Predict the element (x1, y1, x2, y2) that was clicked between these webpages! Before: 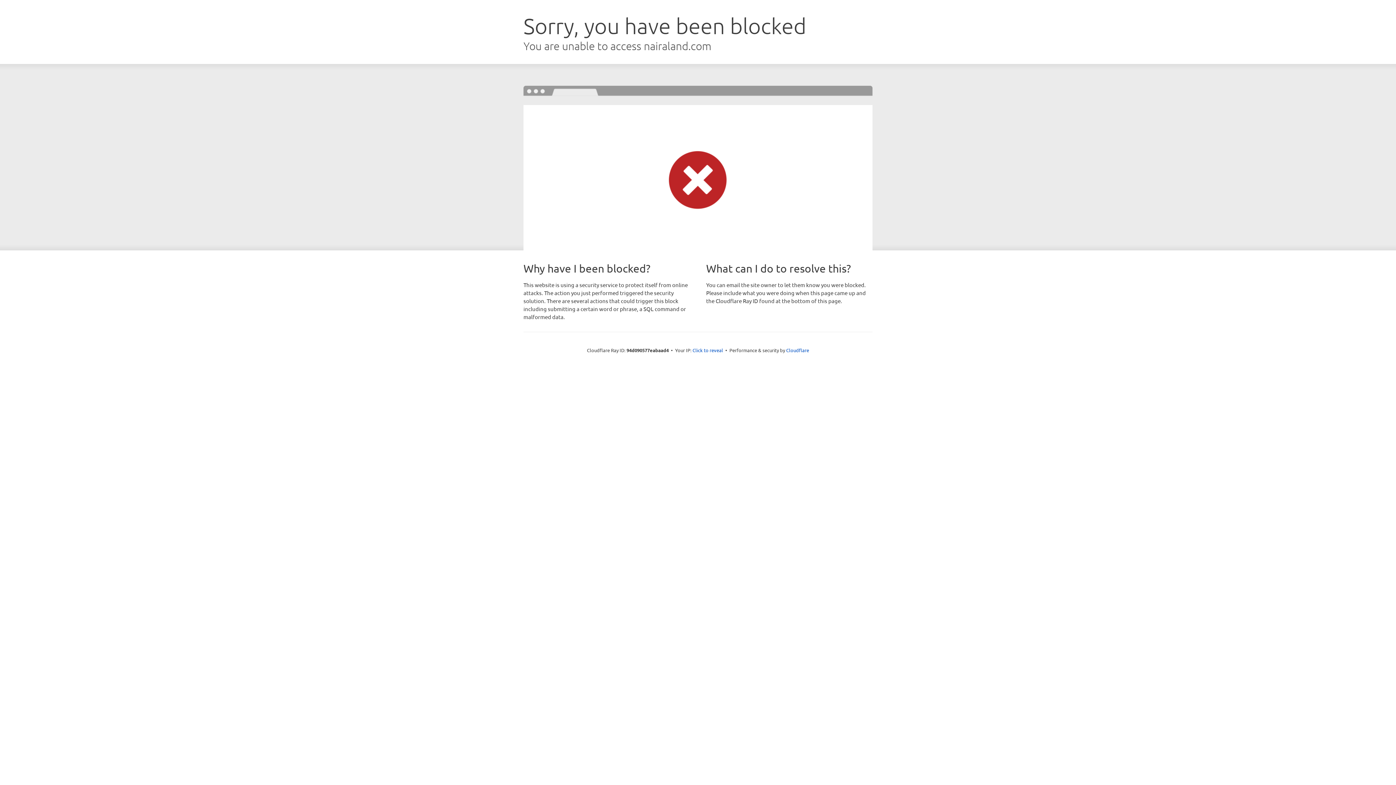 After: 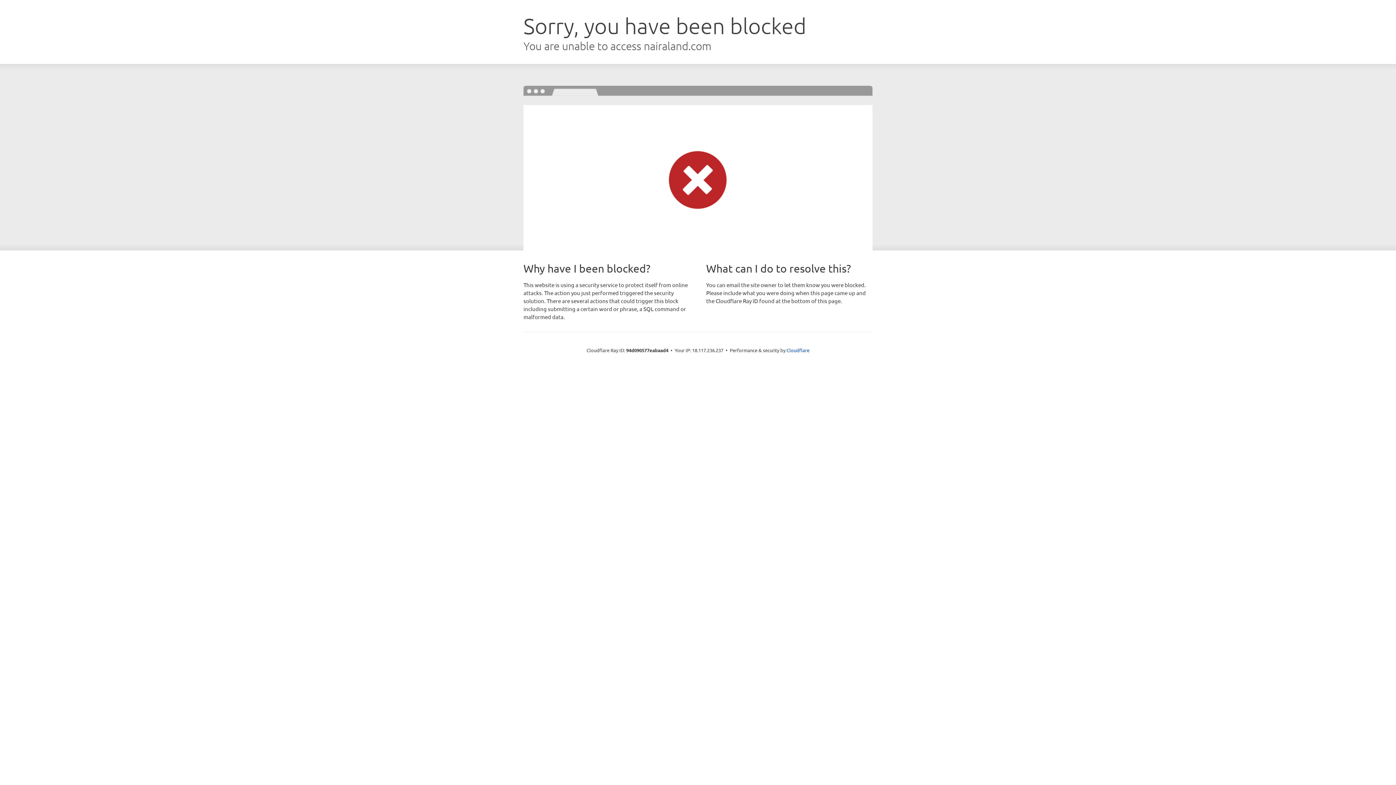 Action: bbox: (692, 346, 723, 353) label: Click to reveal